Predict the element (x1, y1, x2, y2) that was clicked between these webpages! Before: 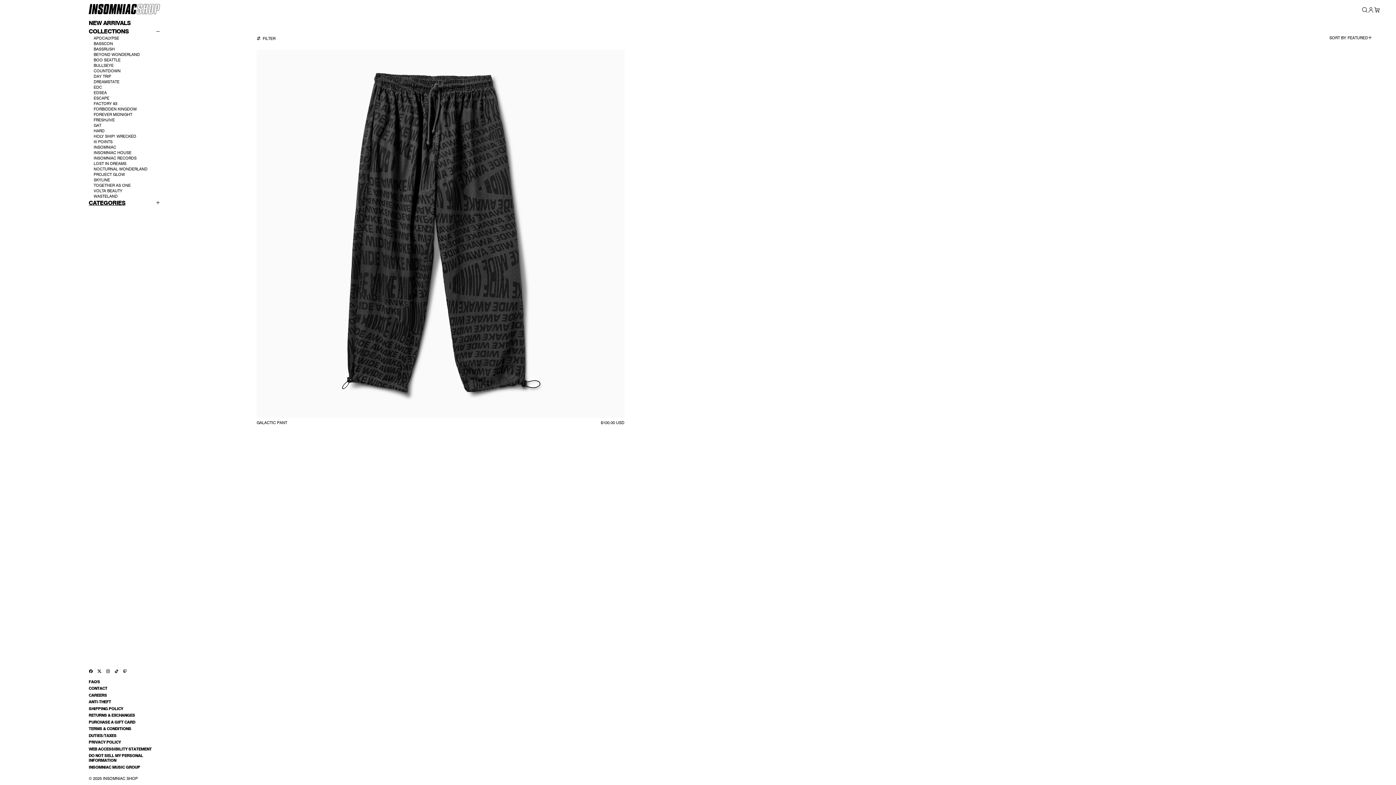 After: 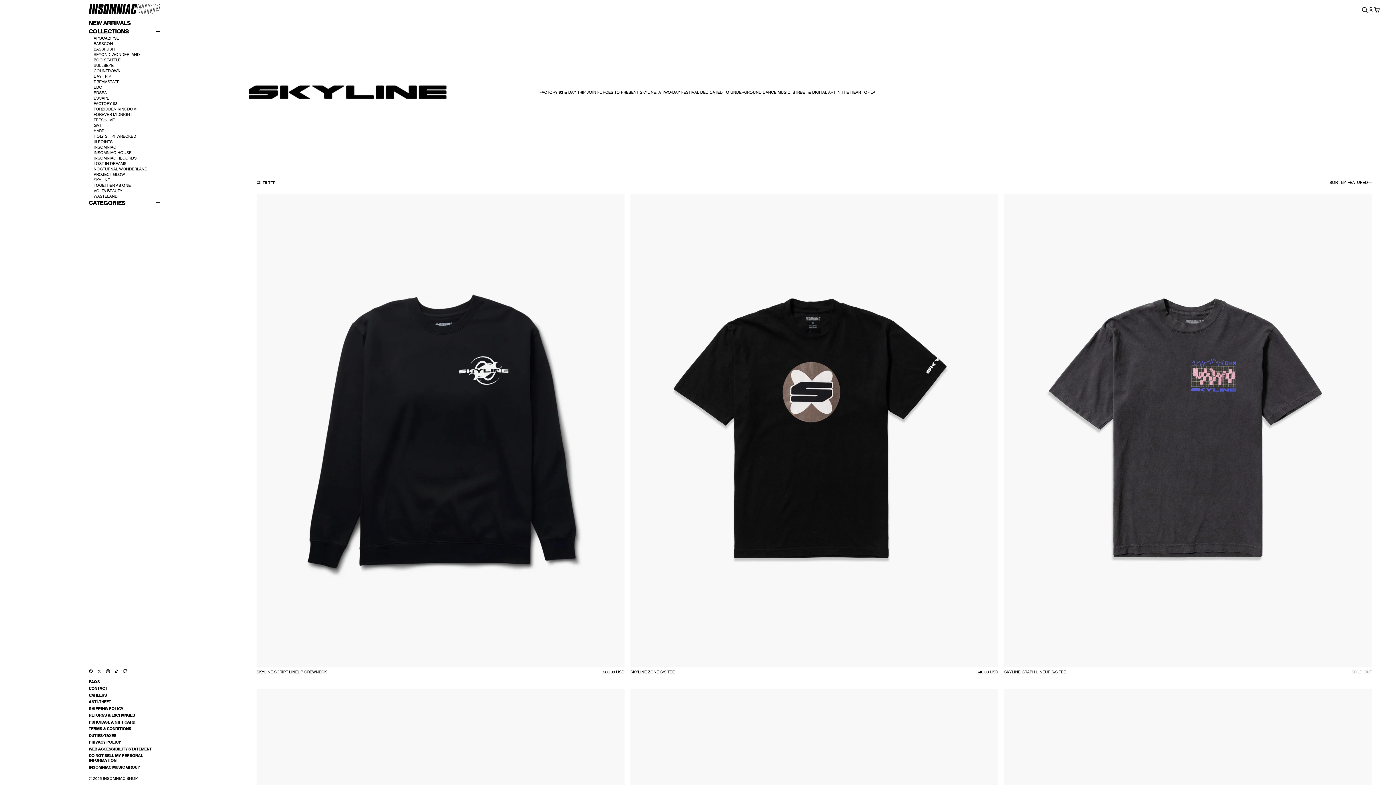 Action: bbox: (93, 177, 160, 182) label: Collection SKYLINE